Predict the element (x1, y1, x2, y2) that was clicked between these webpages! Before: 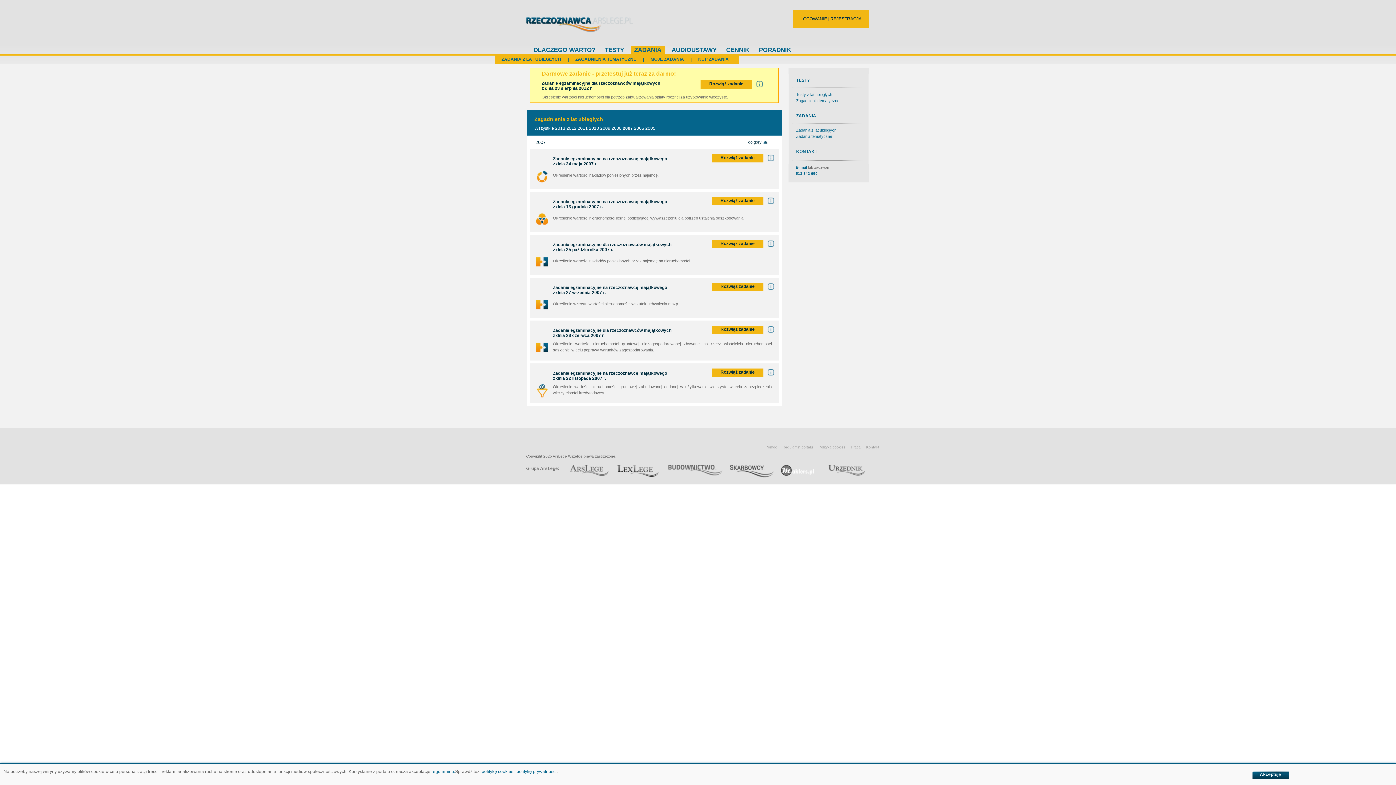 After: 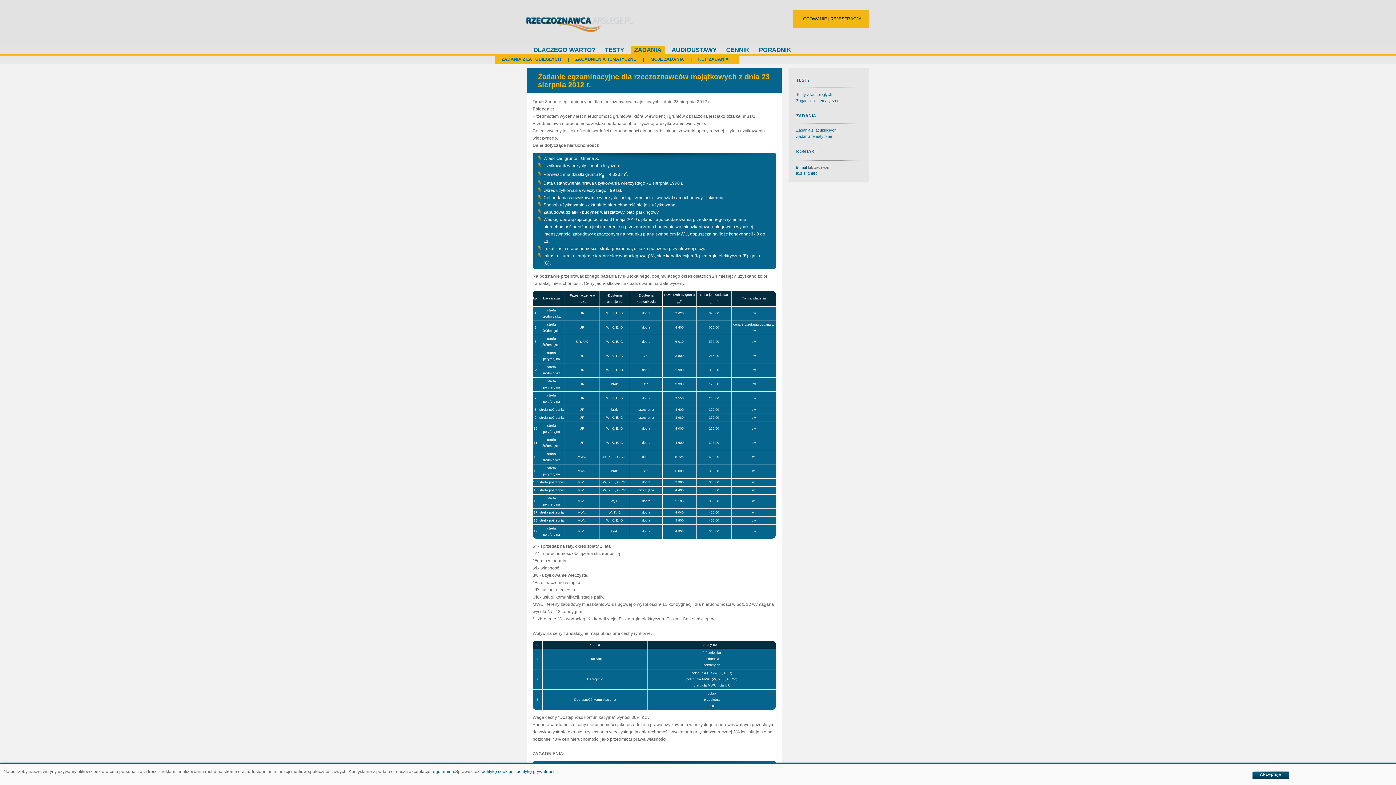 Action: label: Rozwiąż zadanie bbox: (700, 80, 752, 88)